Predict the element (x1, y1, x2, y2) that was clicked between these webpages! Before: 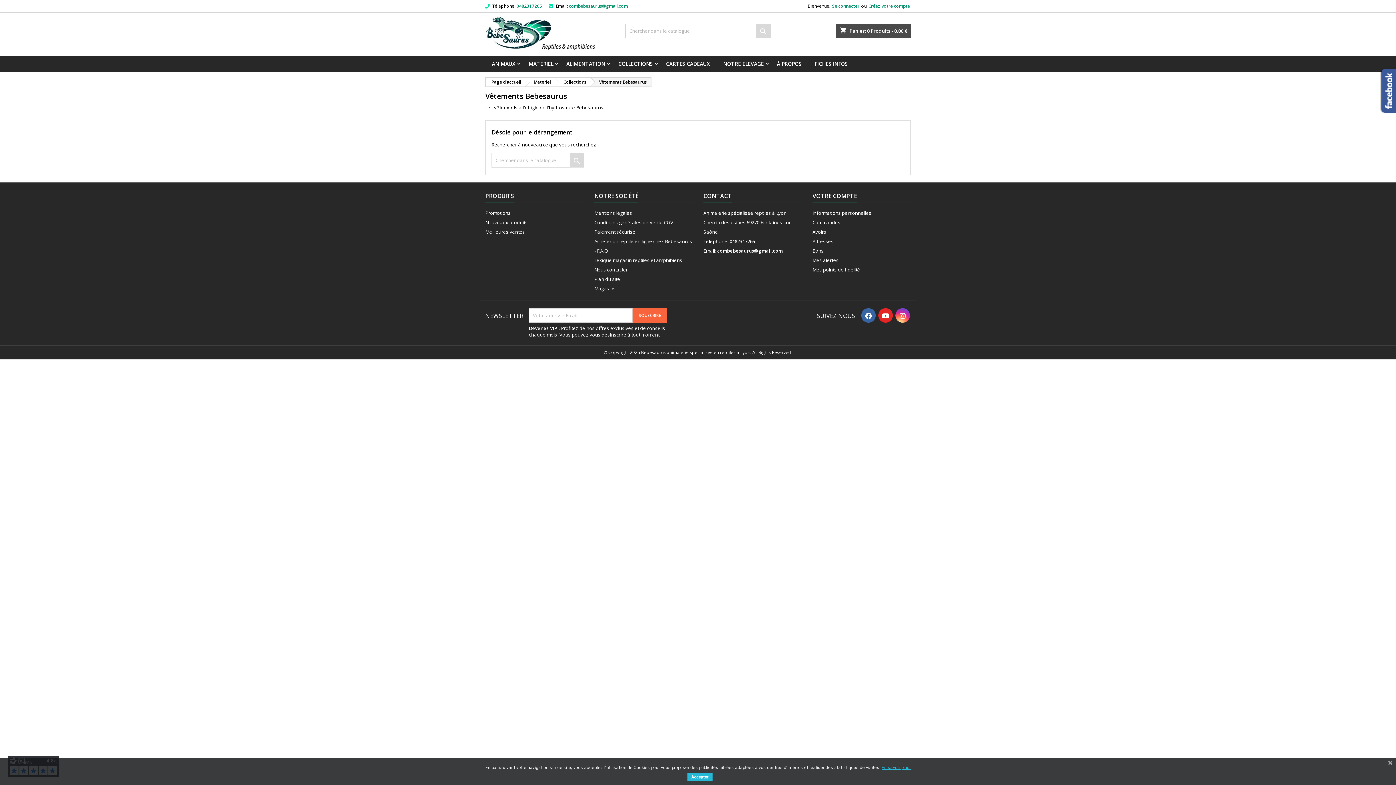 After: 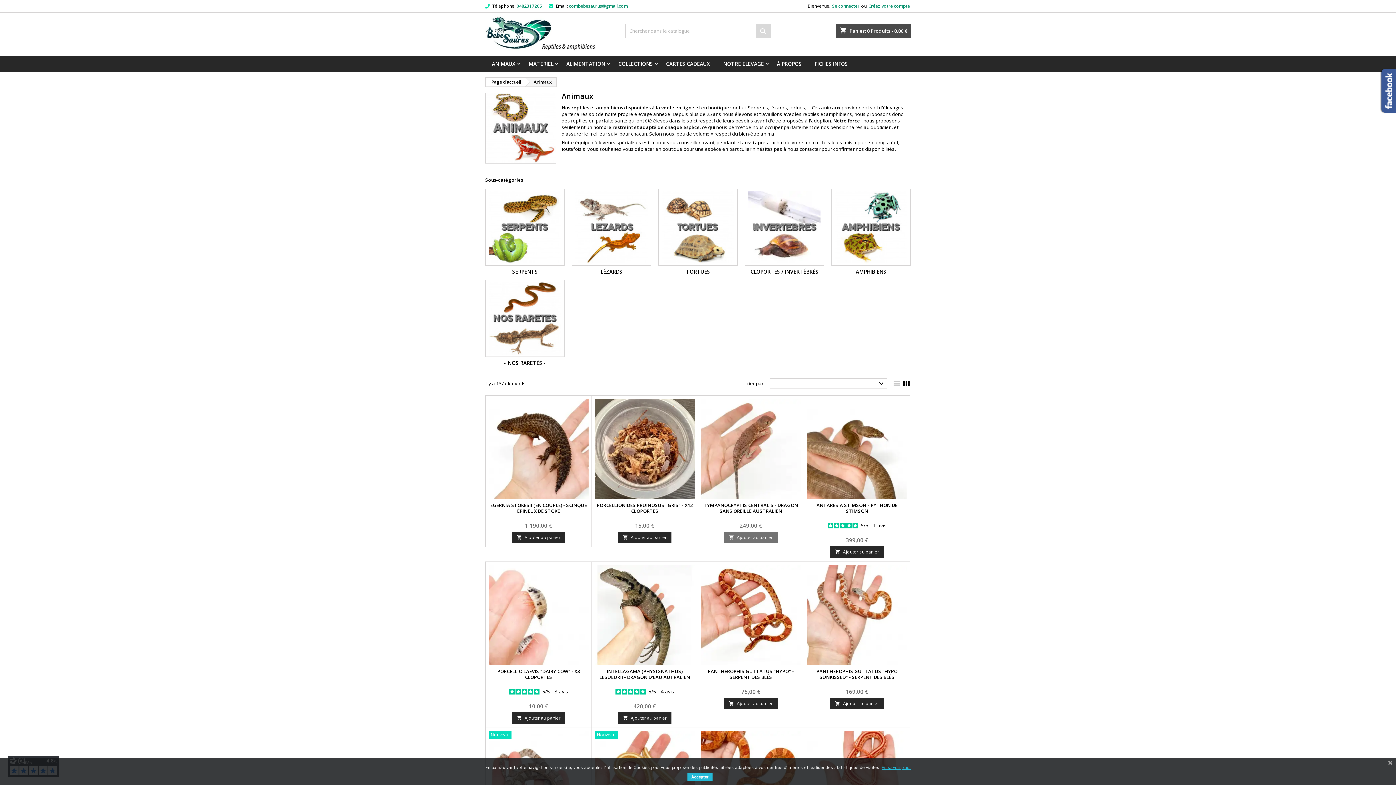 Action: bbox: (485, 56, 522, 72) label: ANIMAUX